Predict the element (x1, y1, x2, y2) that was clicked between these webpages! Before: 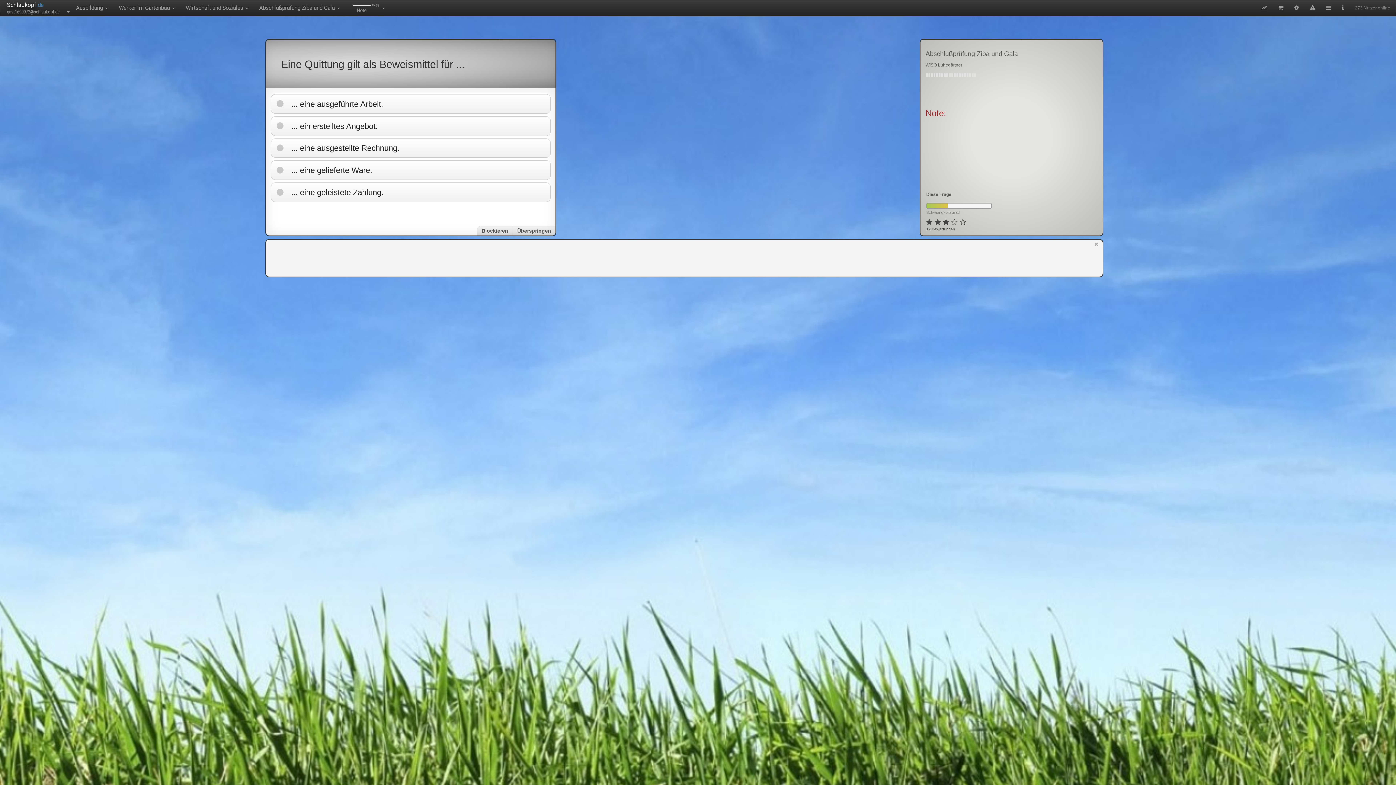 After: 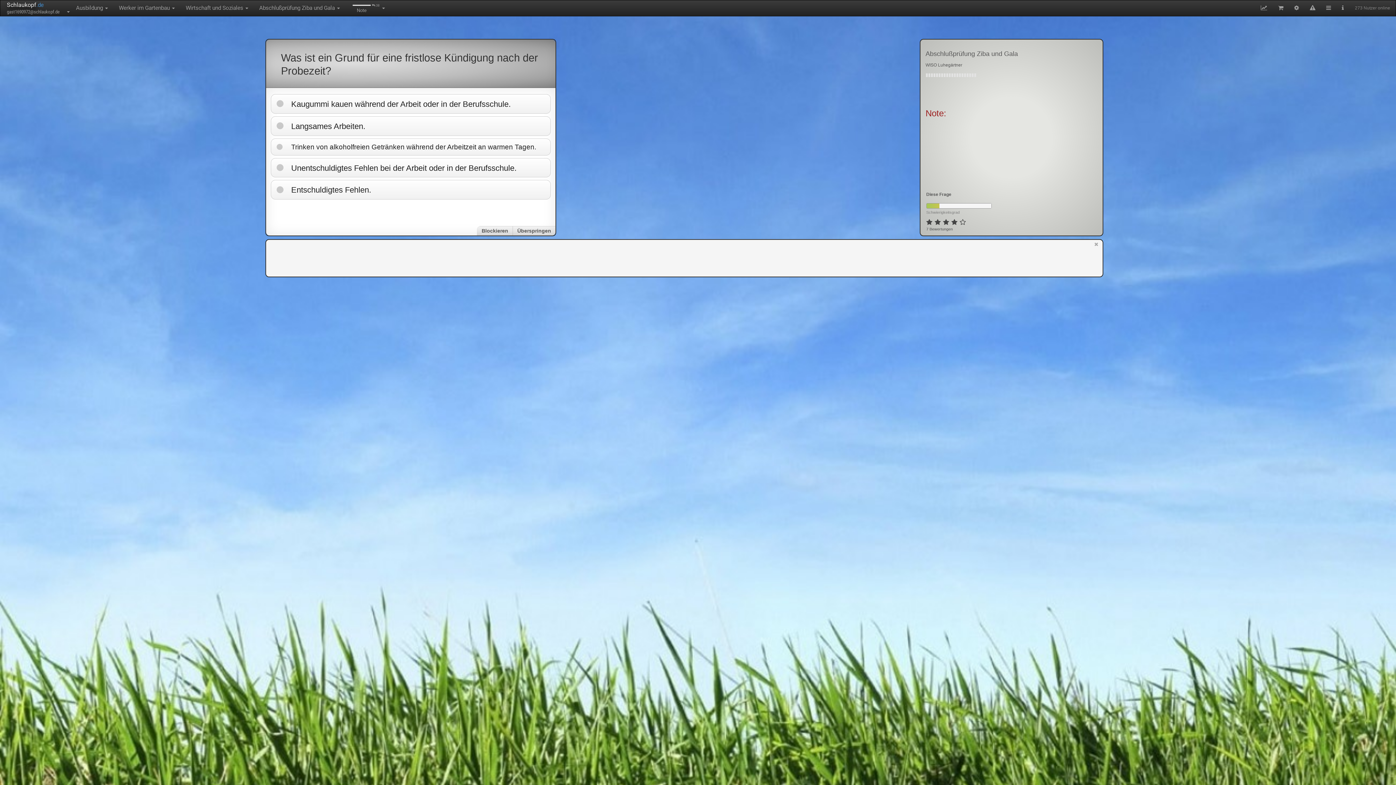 Action: bbox: (961, 73, 963, 77)